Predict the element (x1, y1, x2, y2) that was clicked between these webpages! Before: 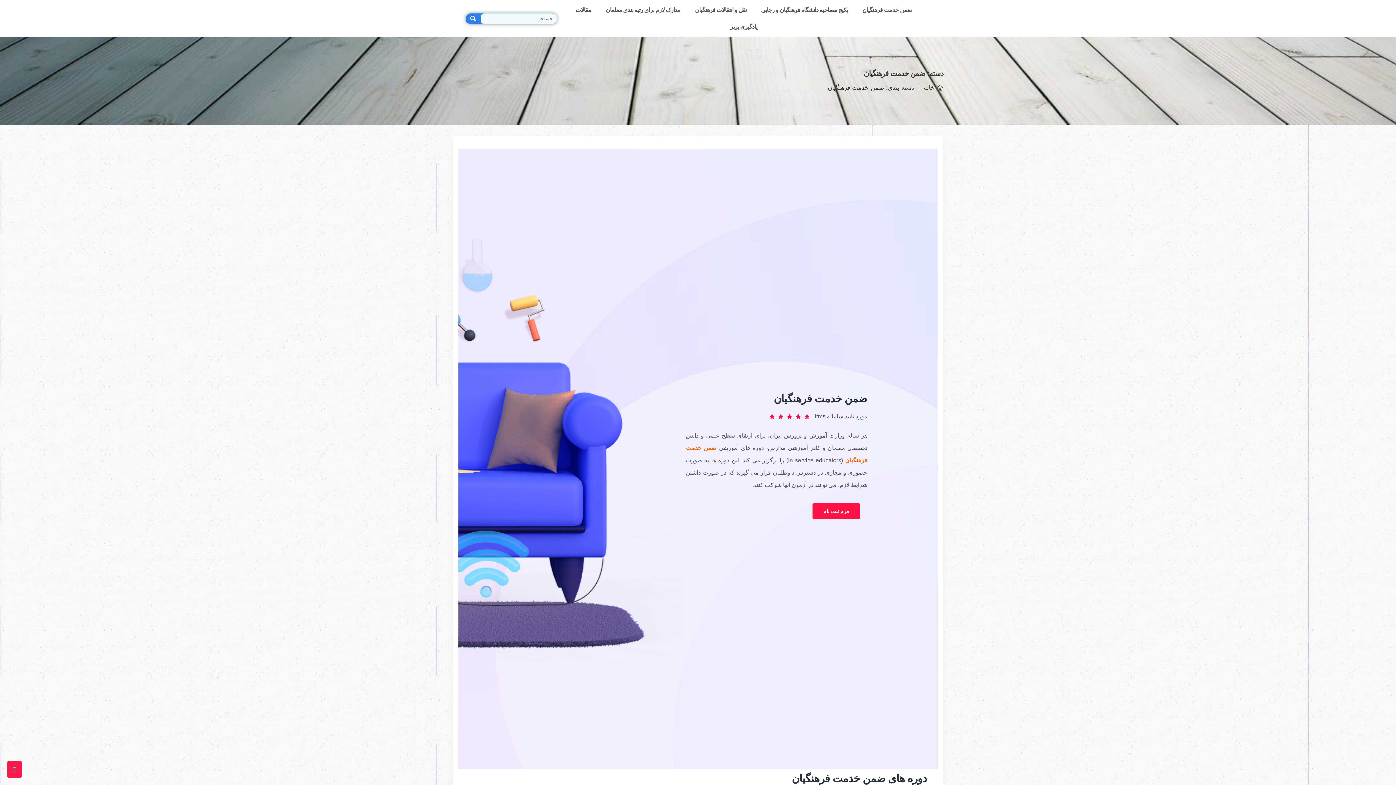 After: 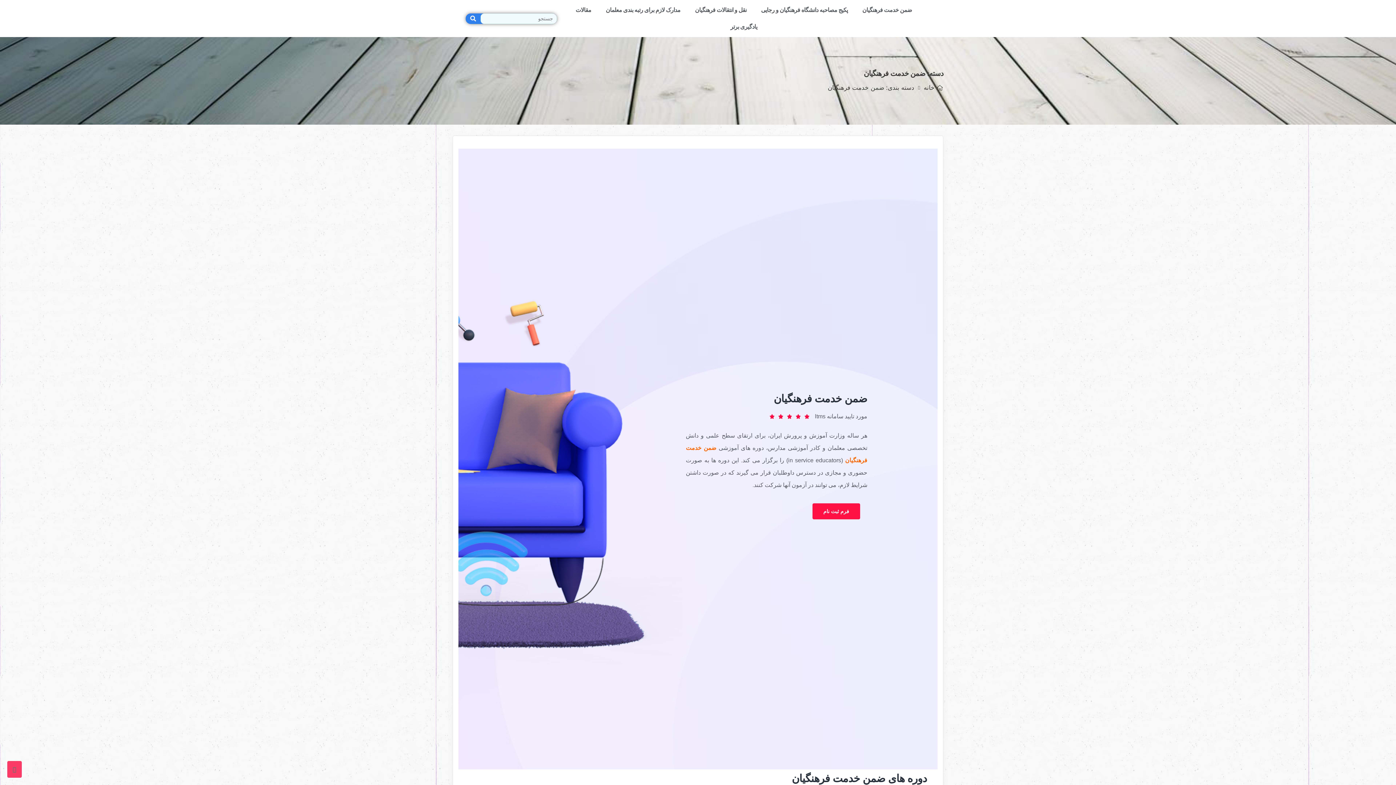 Action: bbox: (7, 761, 21, 778)